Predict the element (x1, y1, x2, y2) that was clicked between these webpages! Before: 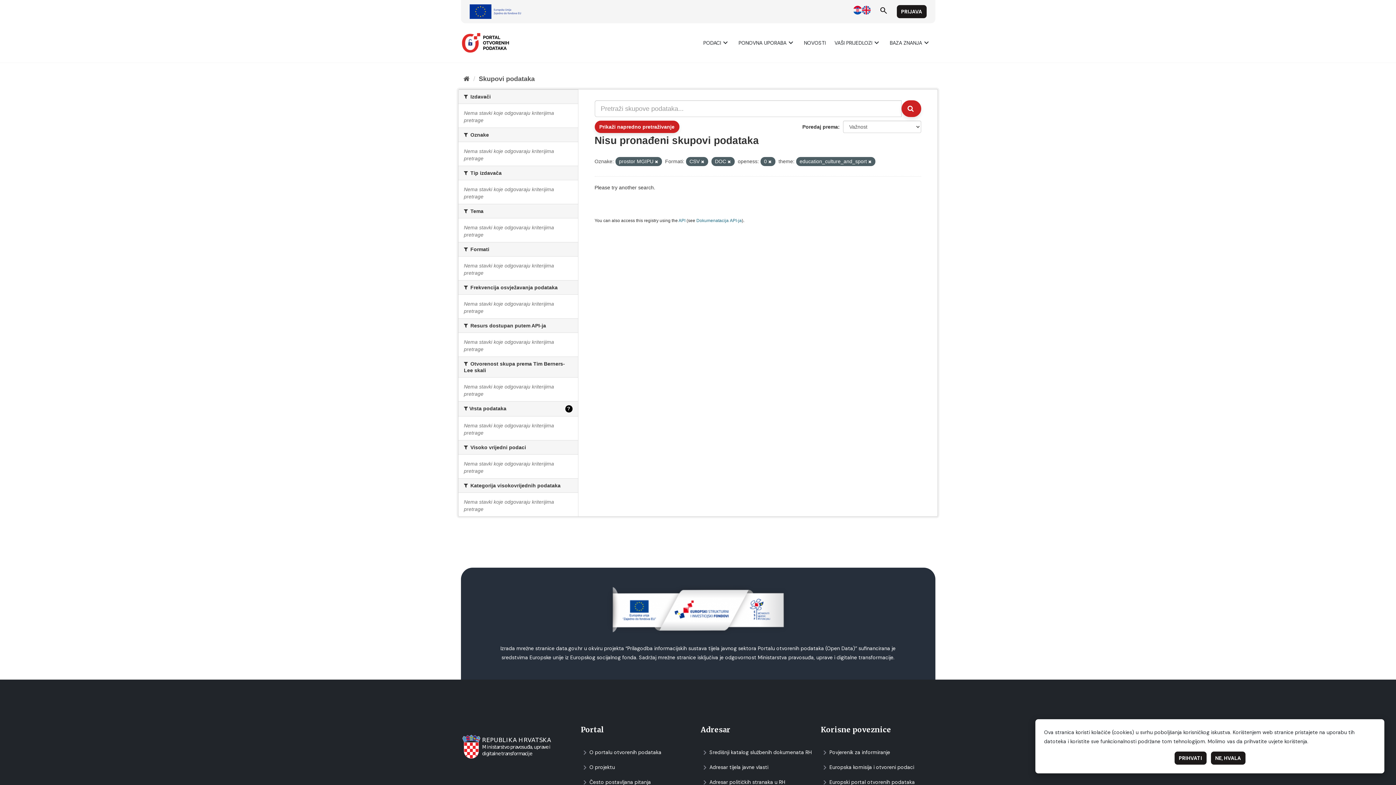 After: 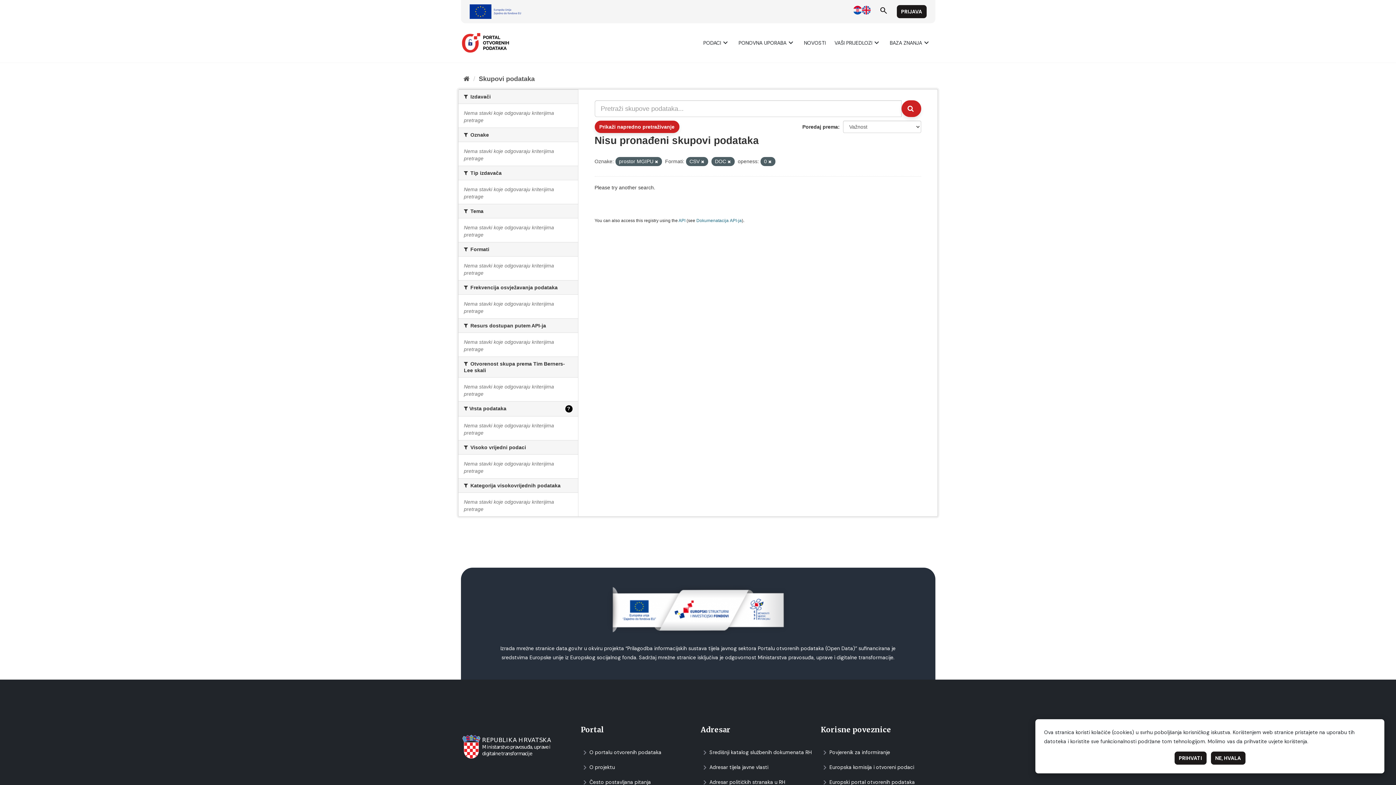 Action: bbox: (868, 159, 871, 164)